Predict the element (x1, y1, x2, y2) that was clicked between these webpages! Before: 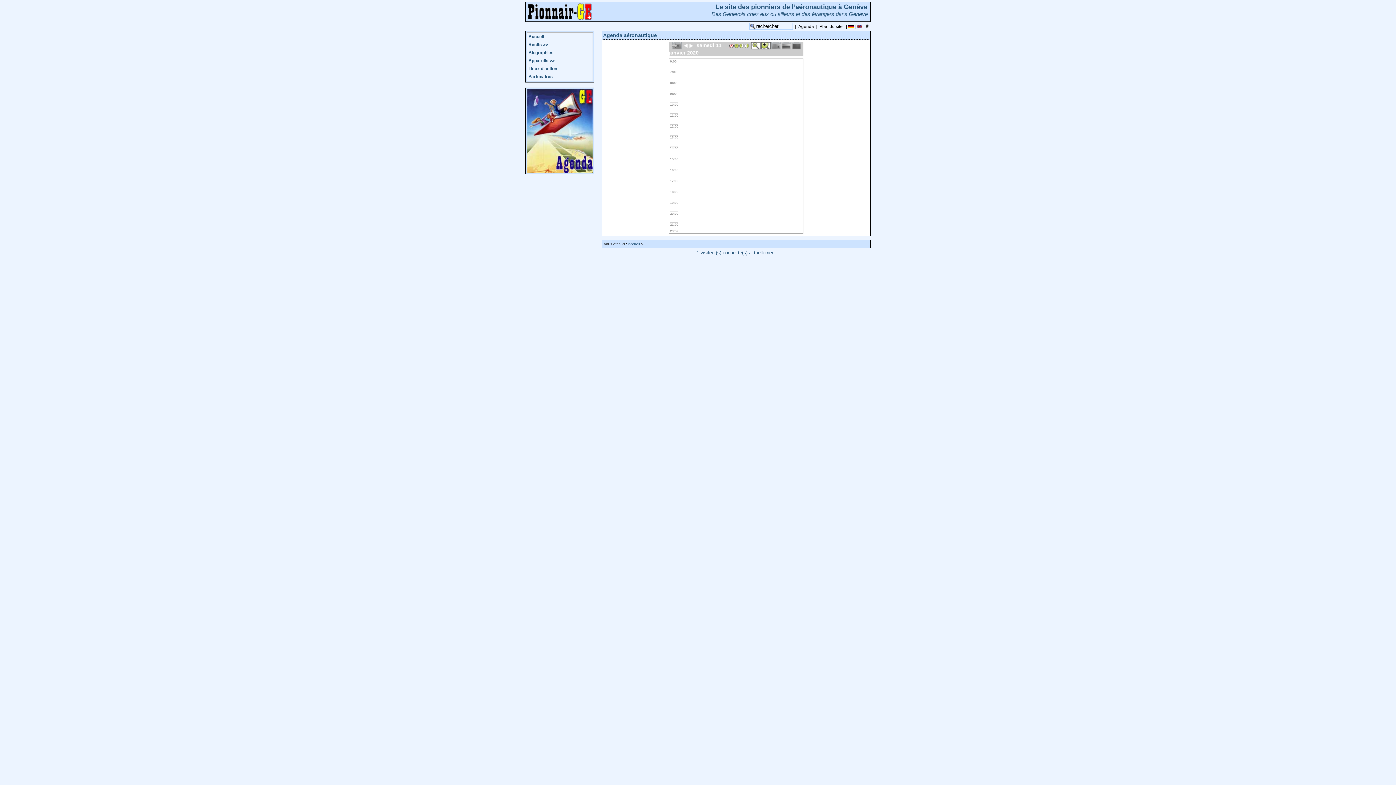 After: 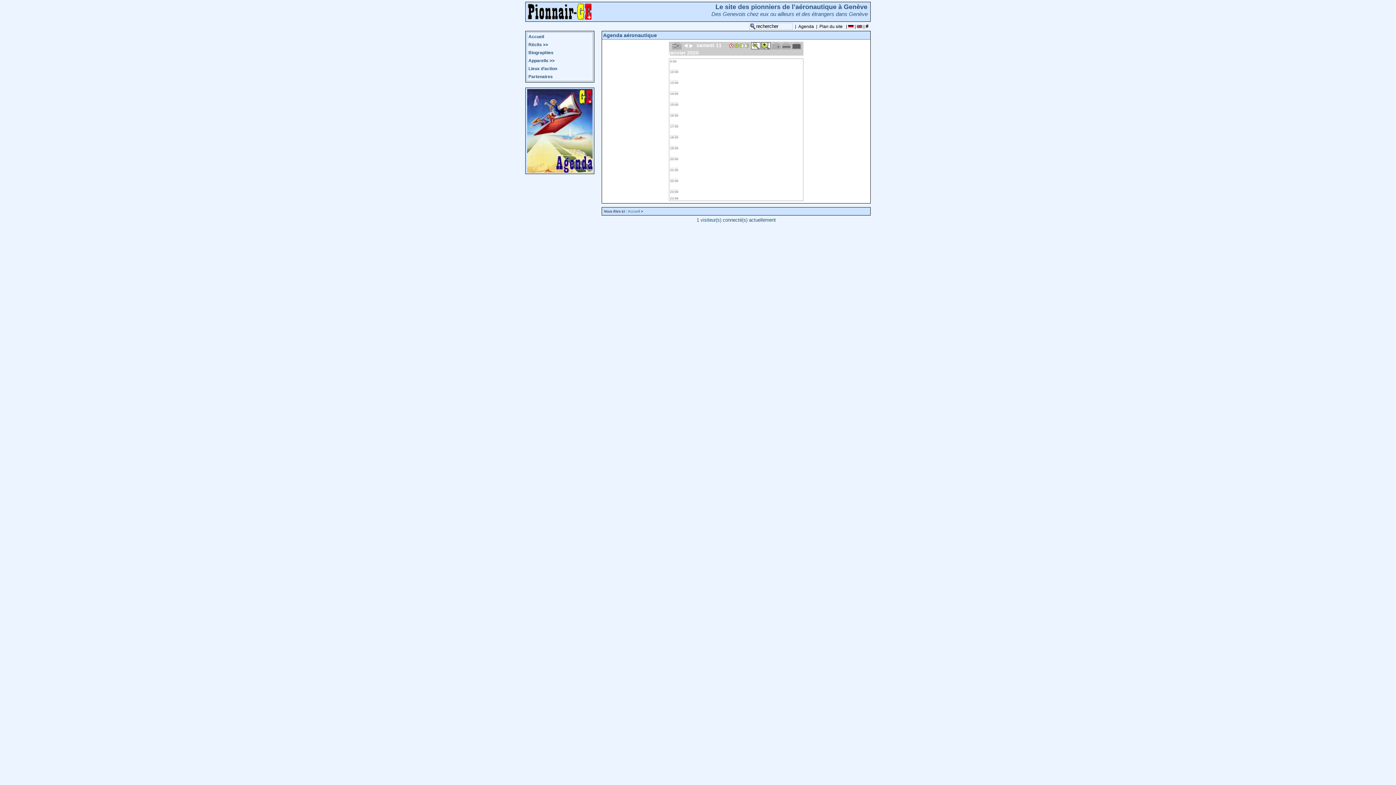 Action: bbox: (744, 42, 749, 48)